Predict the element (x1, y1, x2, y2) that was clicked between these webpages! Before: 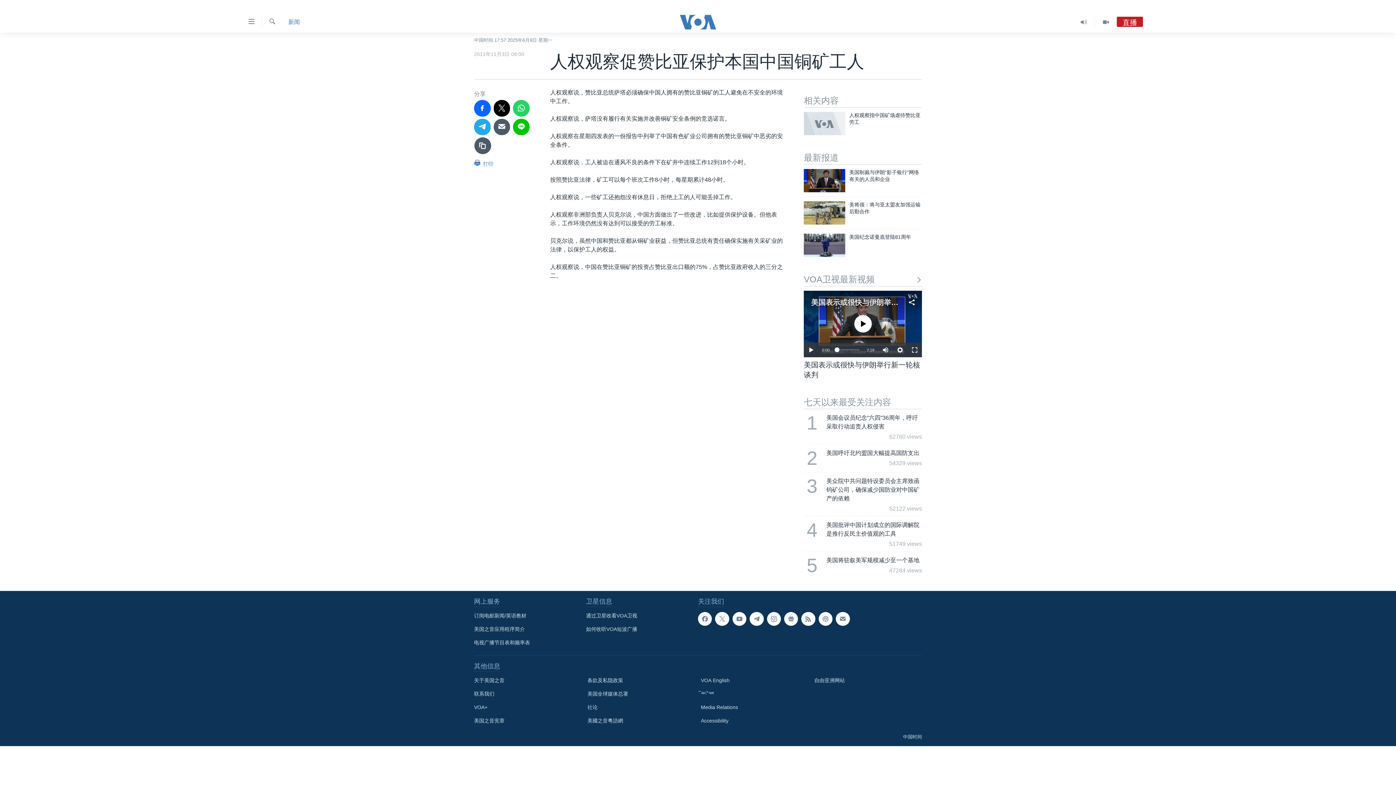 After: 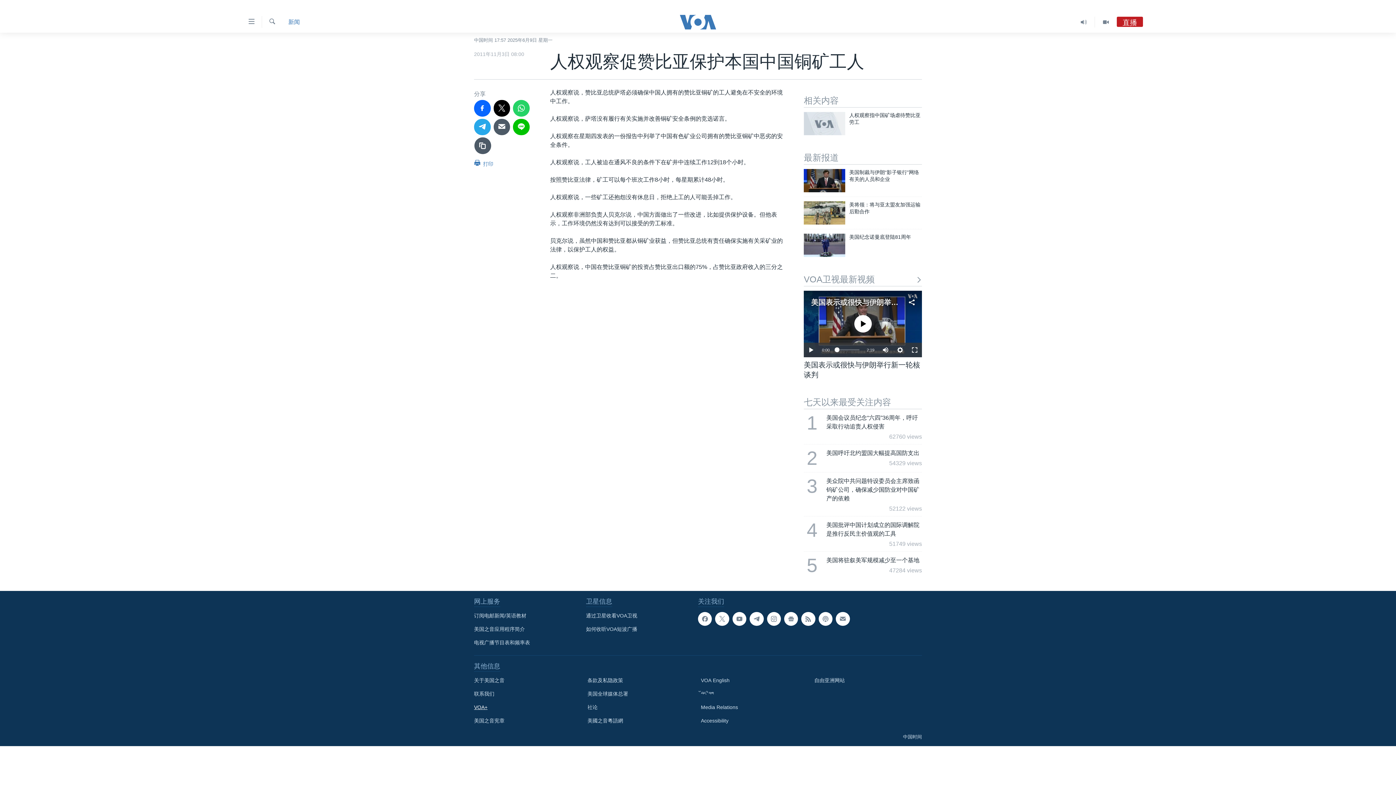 Action: bbox: (474, 703, 577, 711) label: VOA+